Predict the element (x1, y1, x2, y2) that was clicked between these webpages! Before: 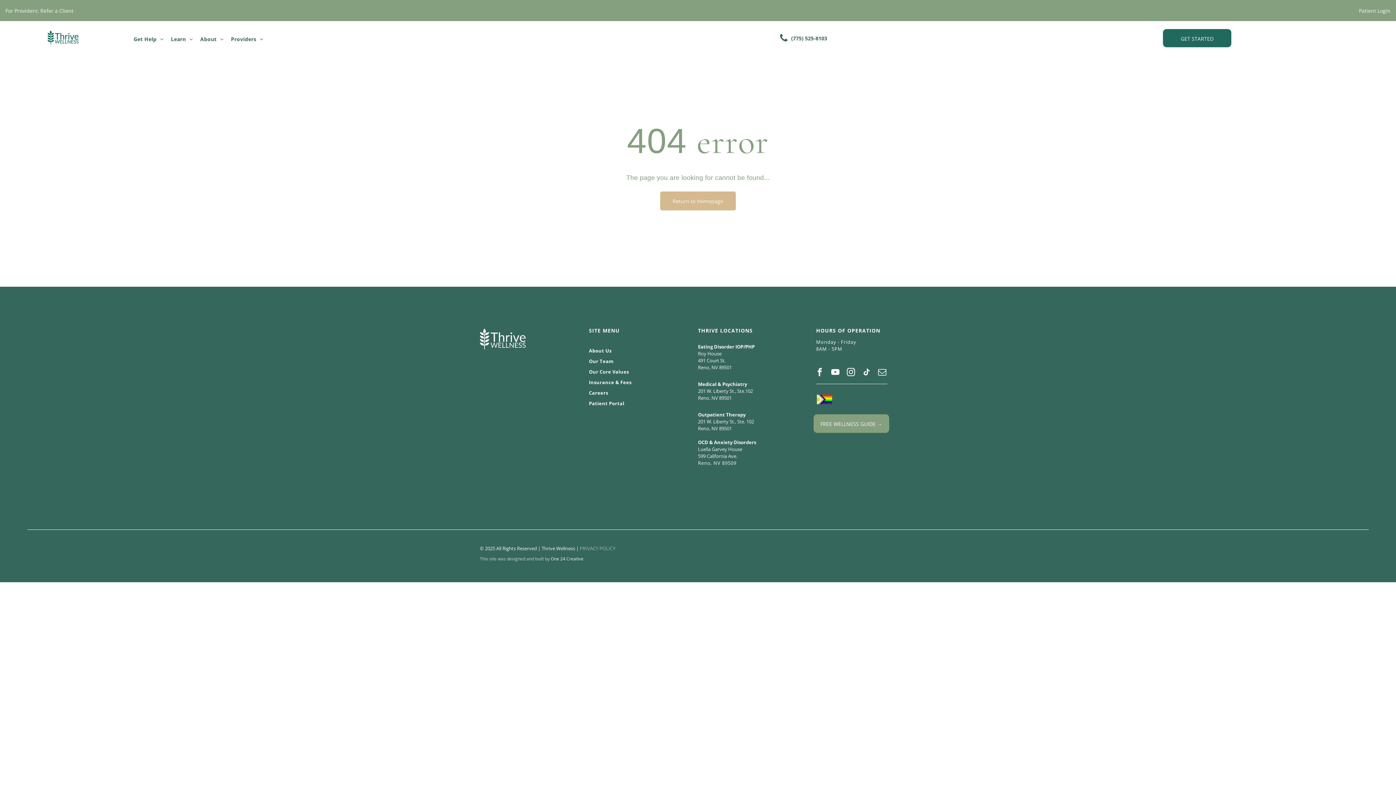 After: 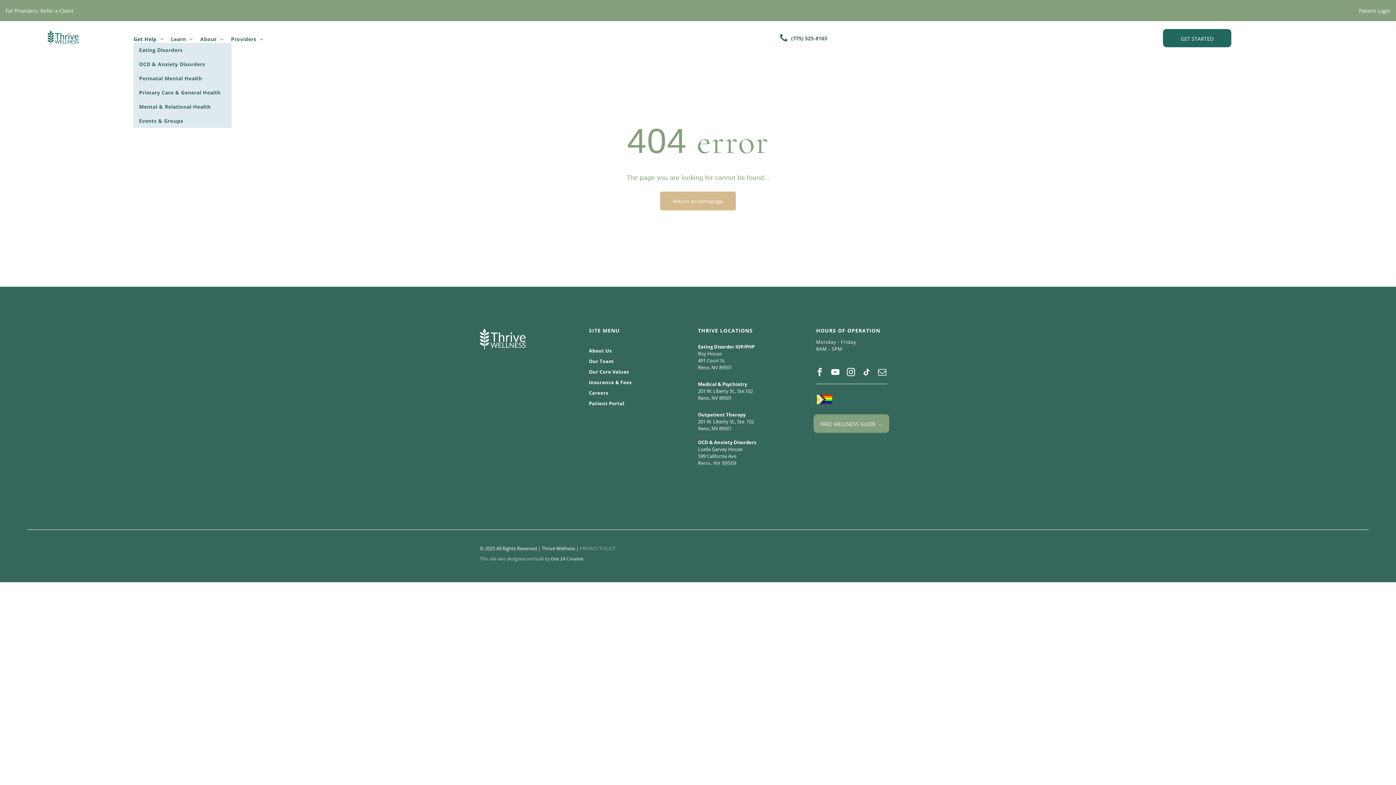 Action: bbox: (129, 35, 167, 42) label: Get Help